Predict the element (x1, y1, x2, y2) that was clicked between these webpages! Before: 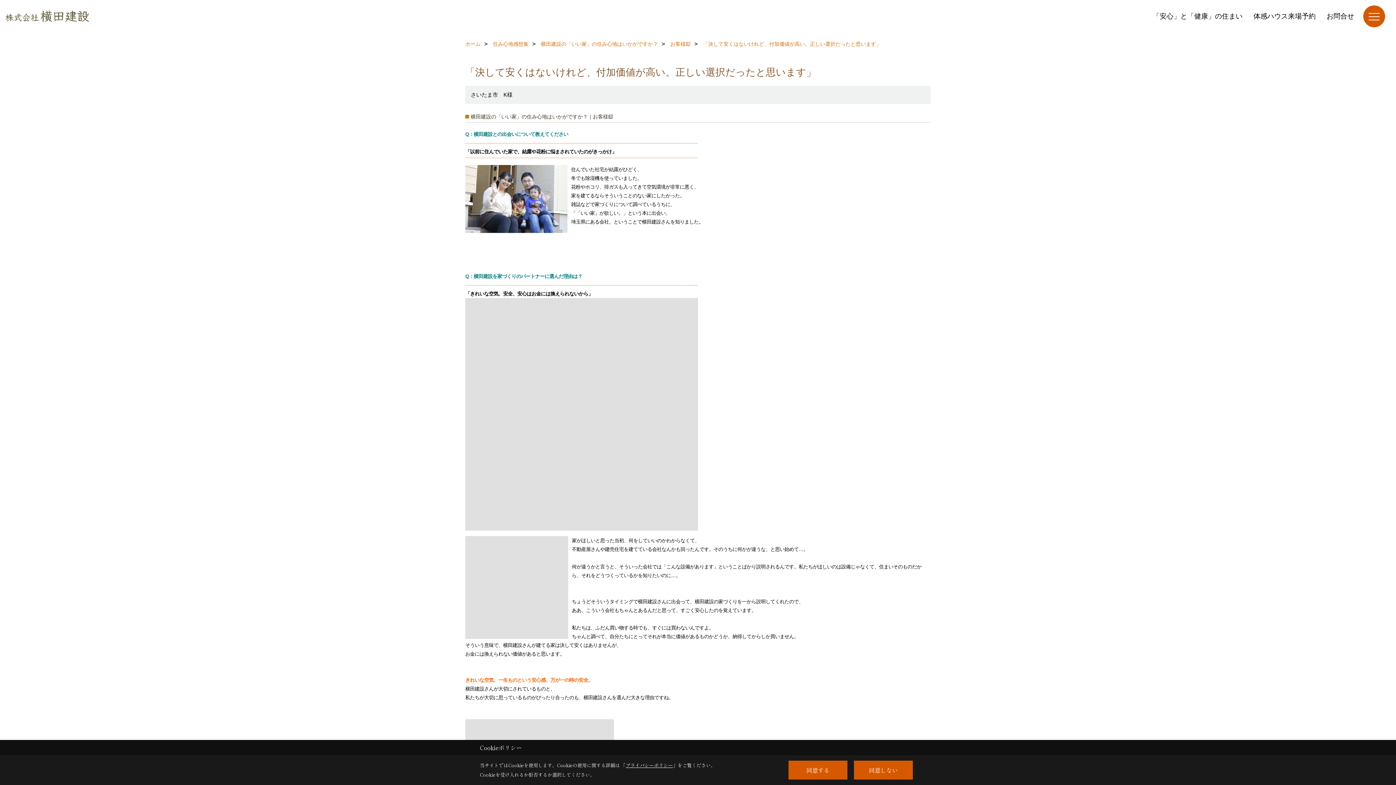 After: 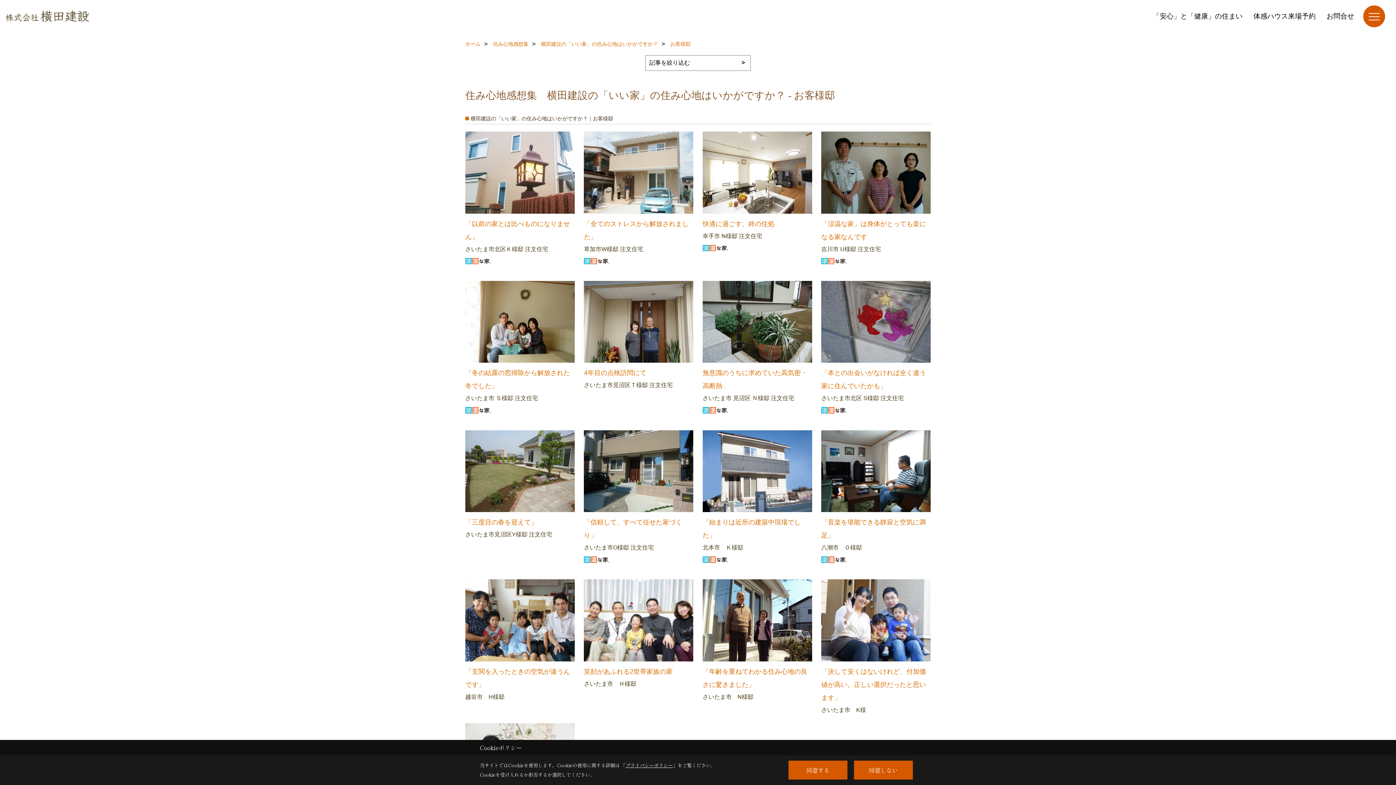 Action: bbox: (670, 41, 690, 46) label: お客様邸